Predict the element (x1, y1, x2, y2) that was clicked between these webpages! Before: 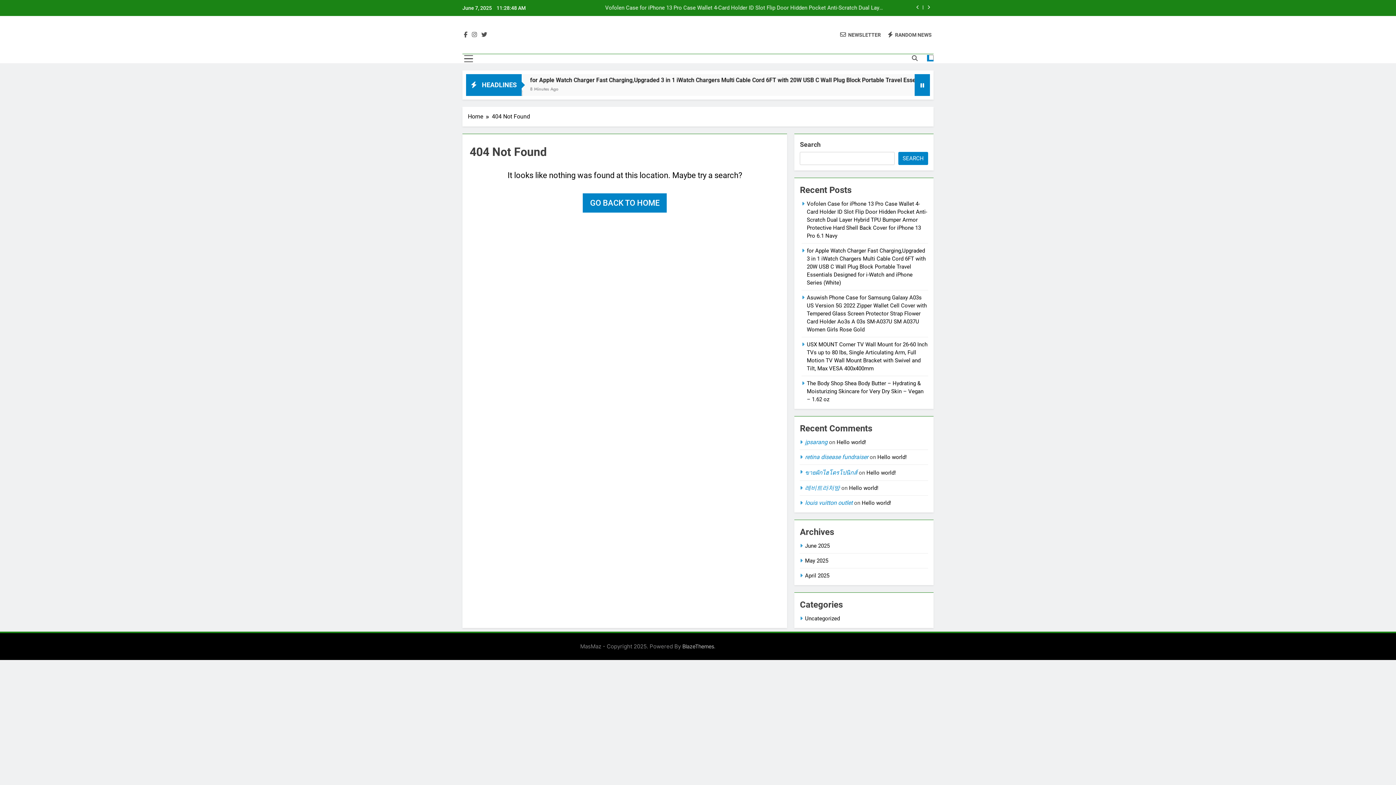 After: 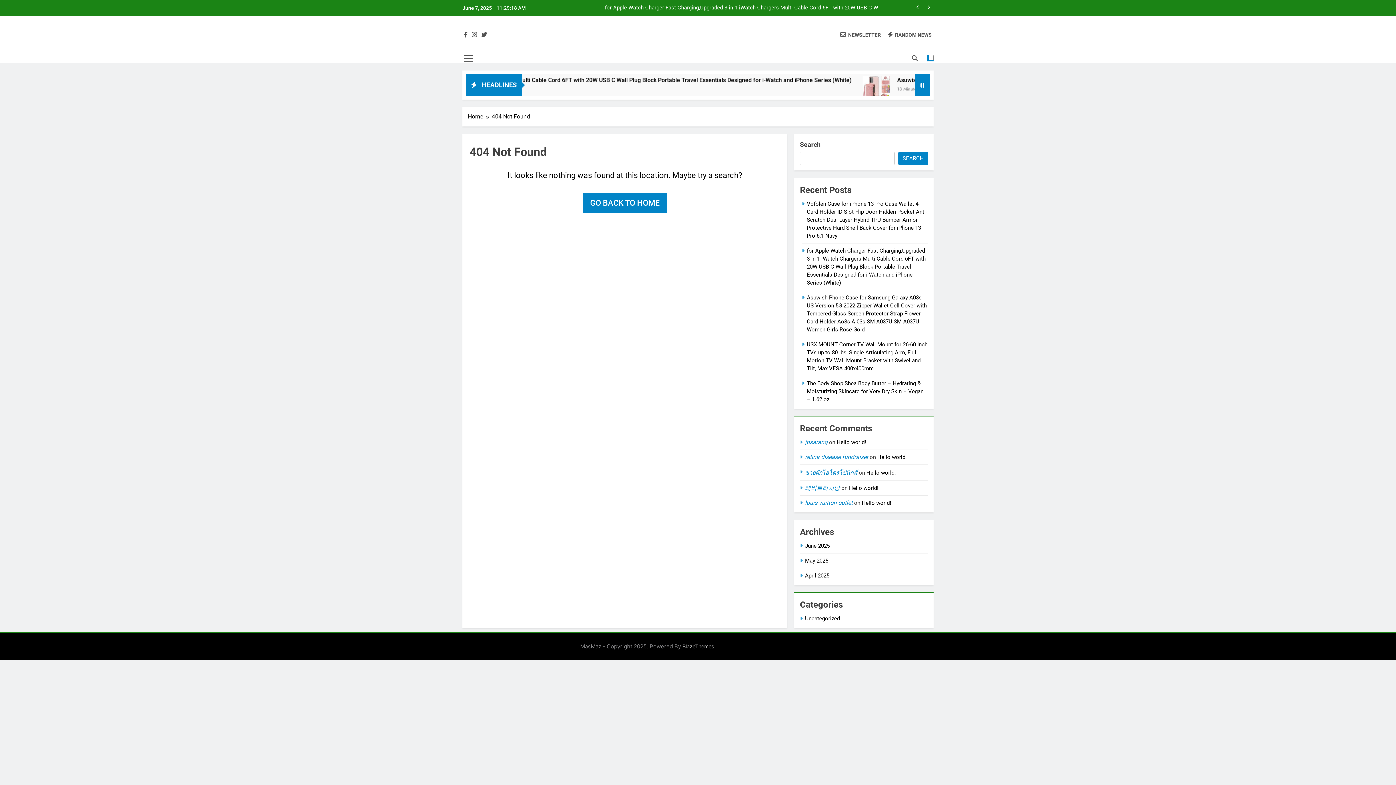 Action: label: NEWSLETTER bbox: (840, 31, 881, 38)